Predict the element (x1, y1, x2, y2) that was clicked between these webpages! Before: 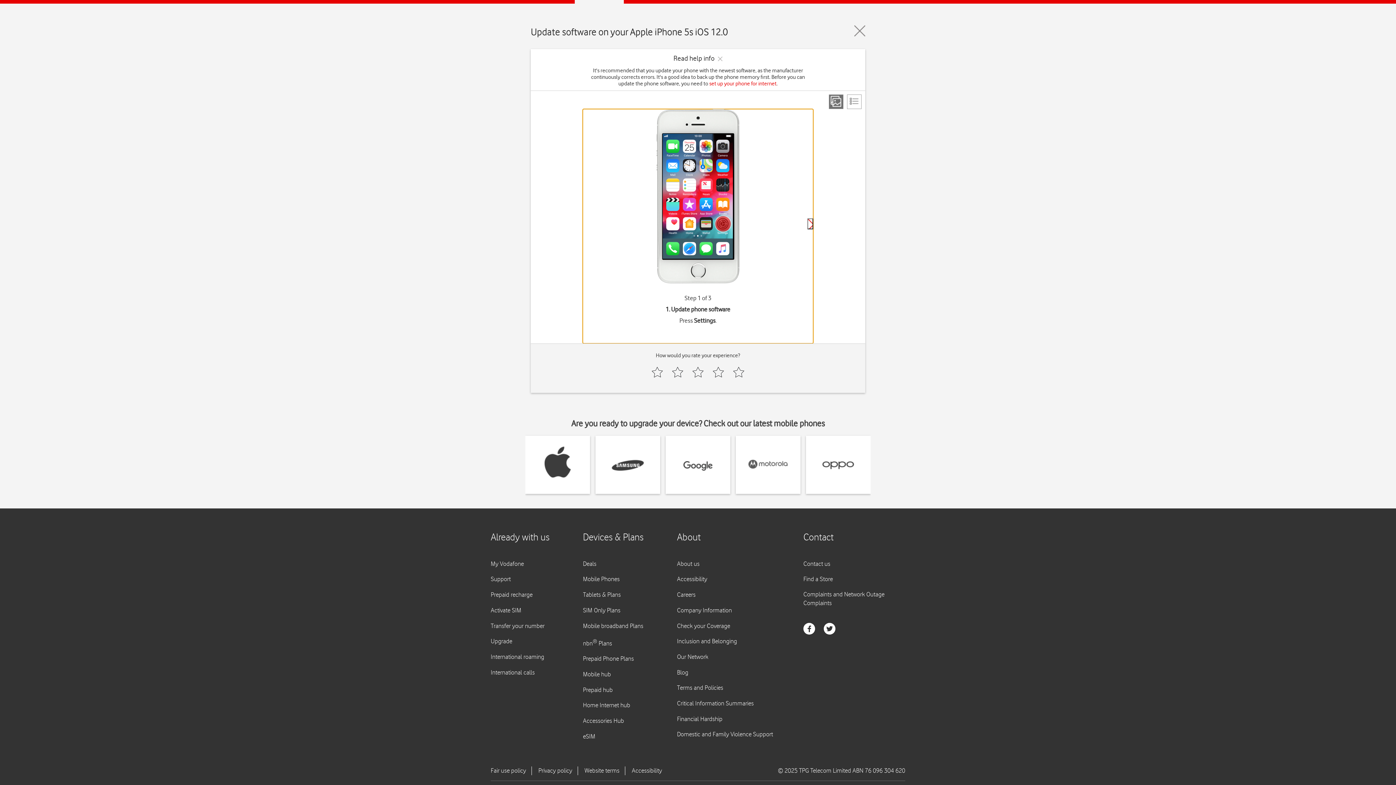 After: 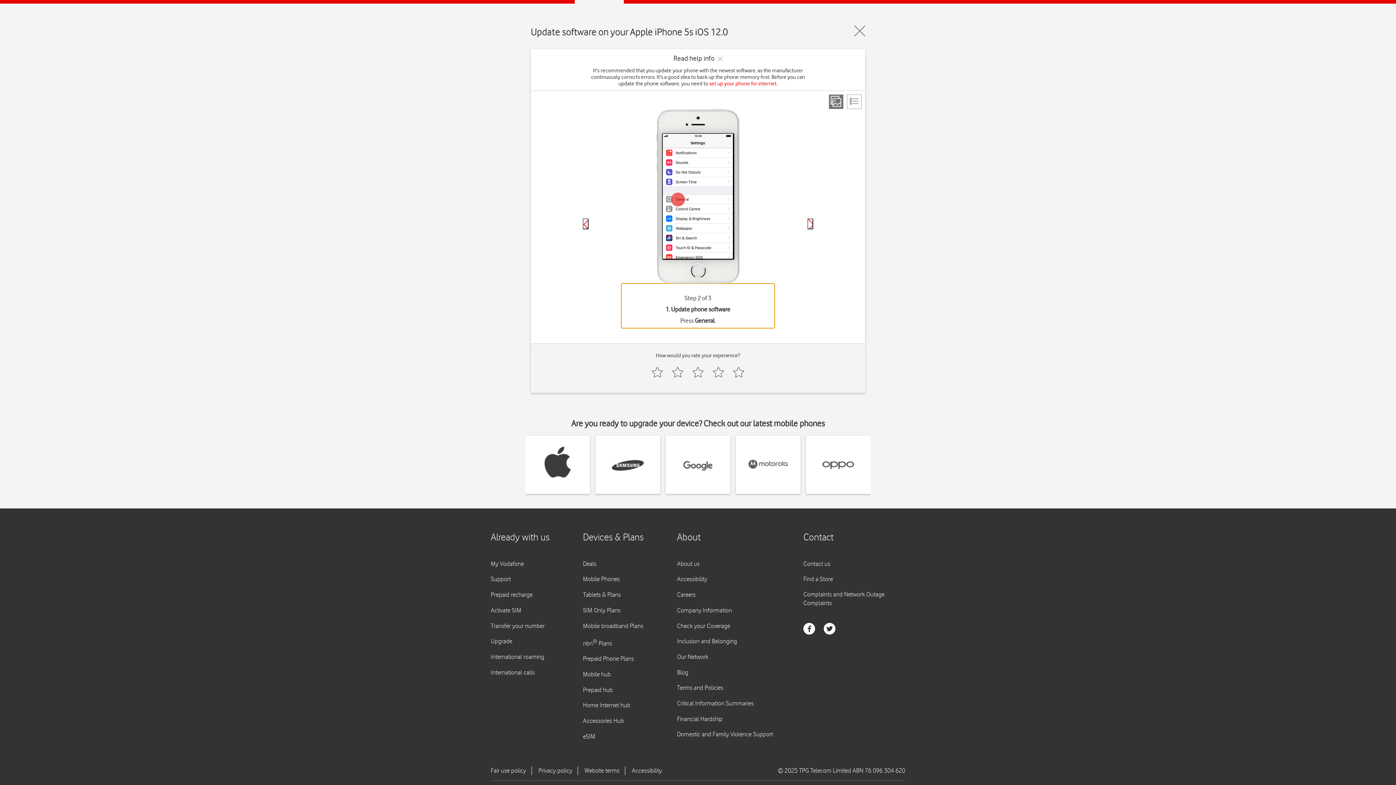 Action: bbox: (807, 218, 813, 229) label: Next